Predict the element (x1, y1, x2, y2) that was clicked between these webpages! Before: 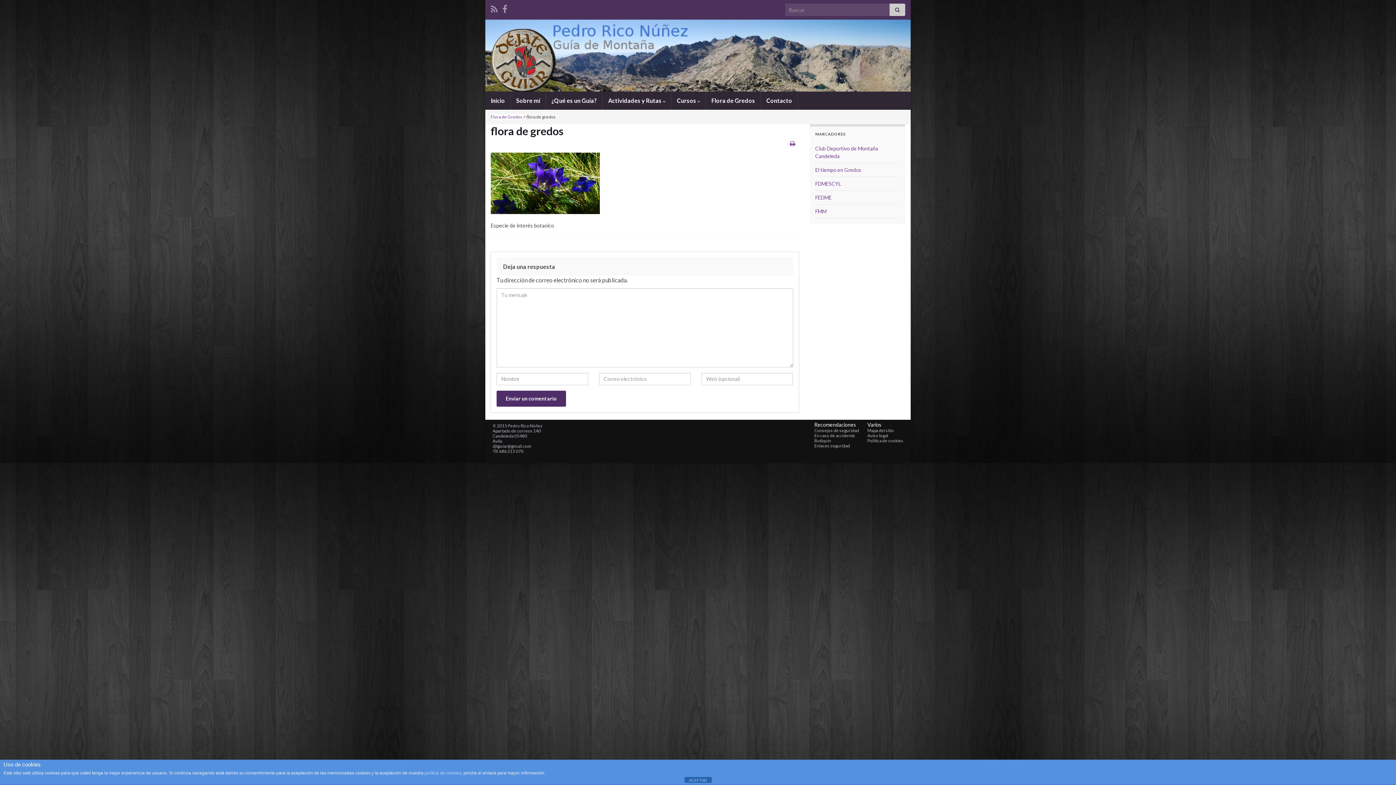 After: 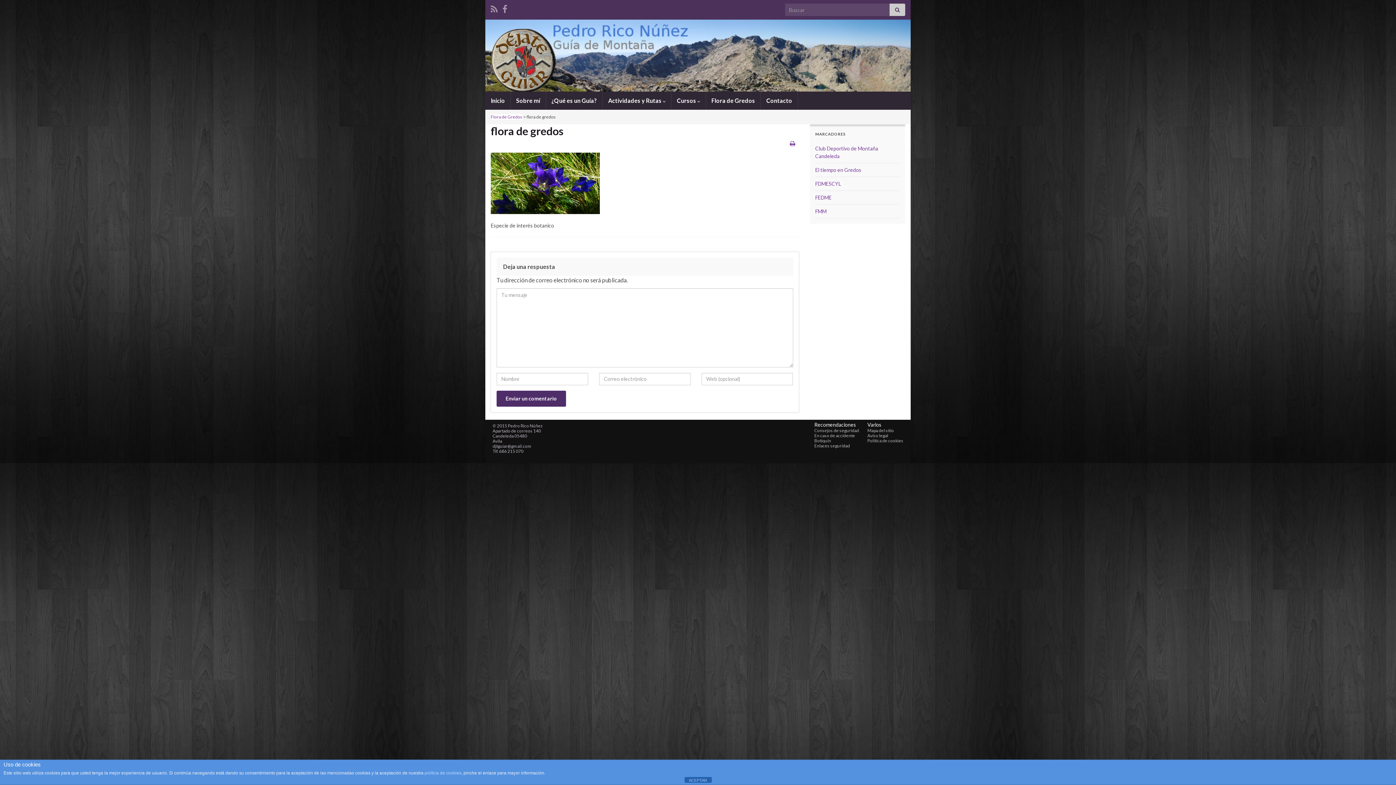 Action: label: Recomendaciones bbox: (814, 421, 856, 427)